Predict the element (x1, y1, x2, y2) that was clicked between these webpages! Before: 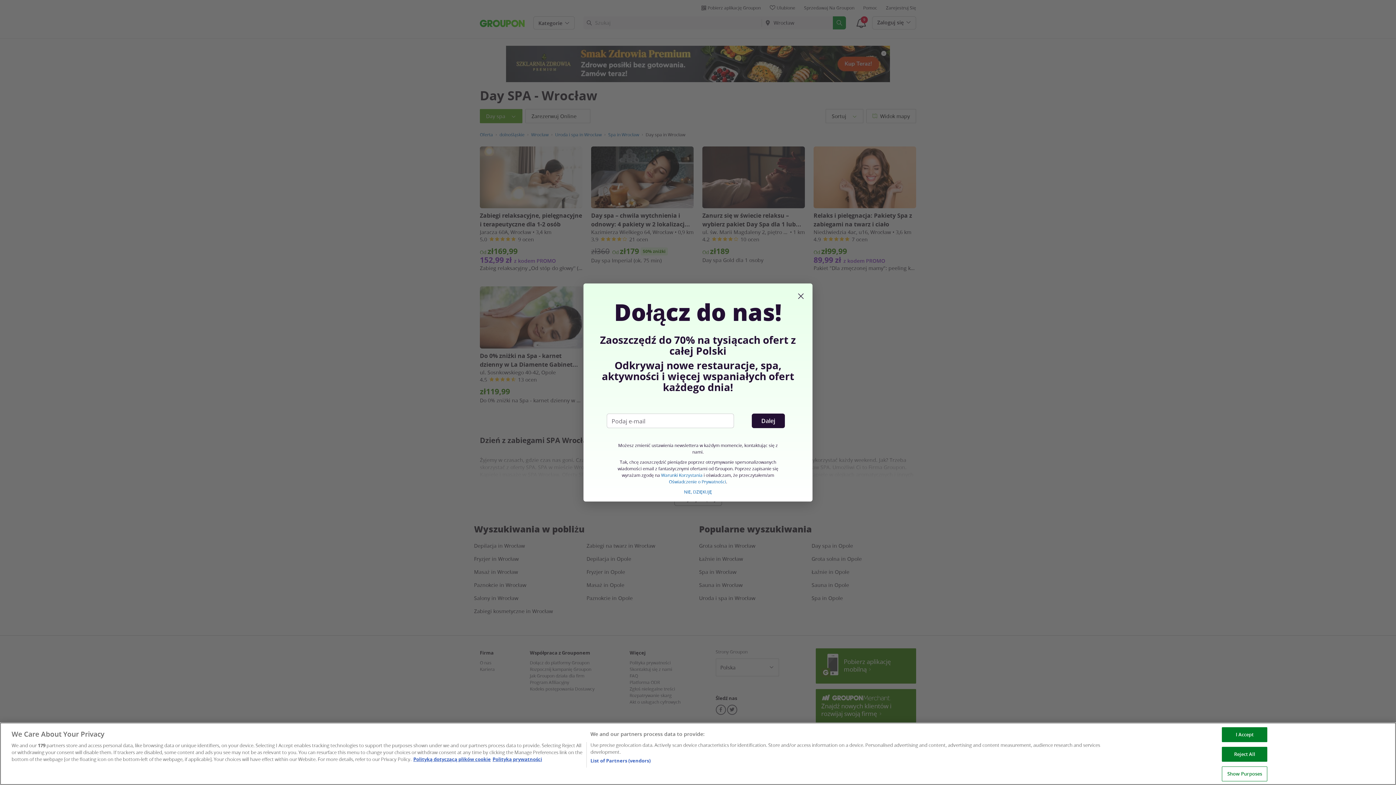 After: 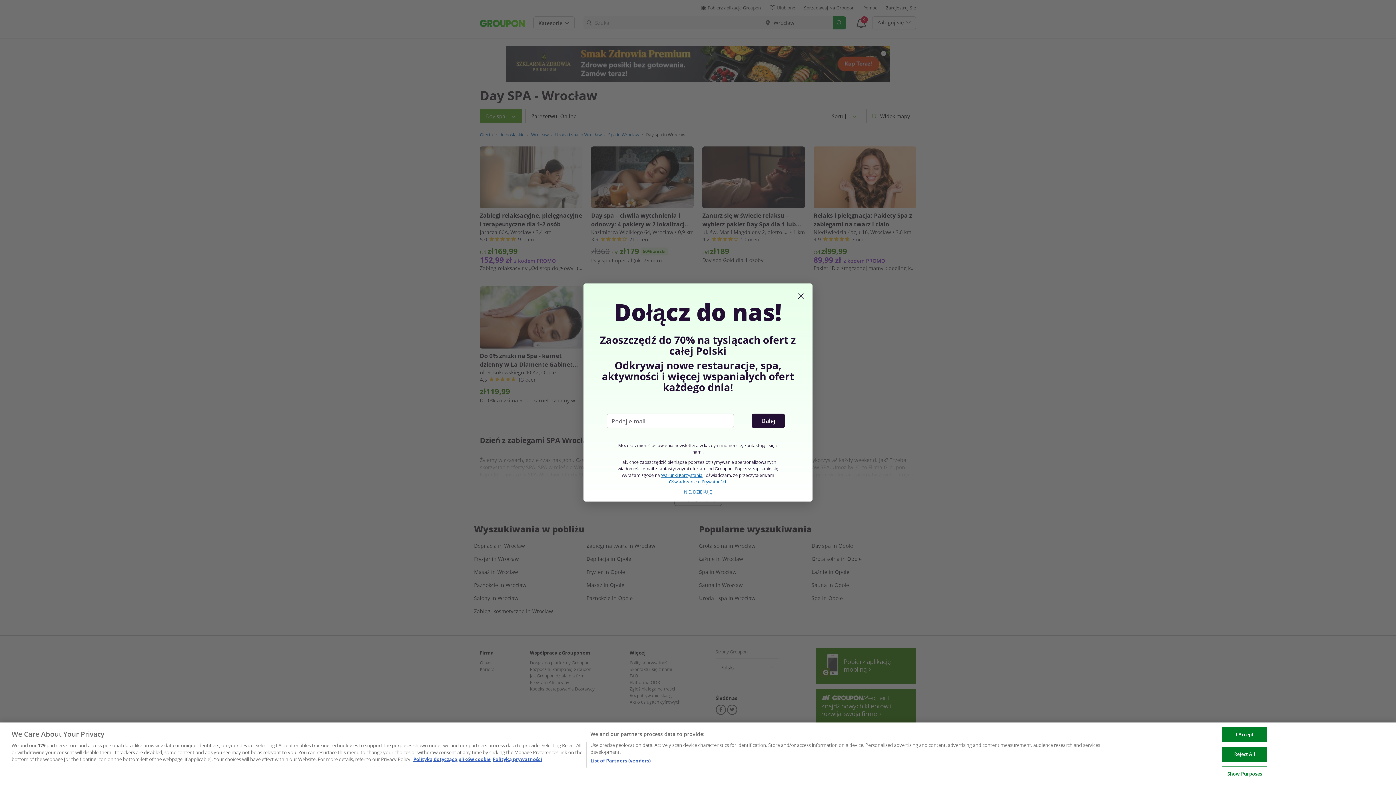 Action: label: Warunki Korzystania bbox: (661, 472, 702, 478)